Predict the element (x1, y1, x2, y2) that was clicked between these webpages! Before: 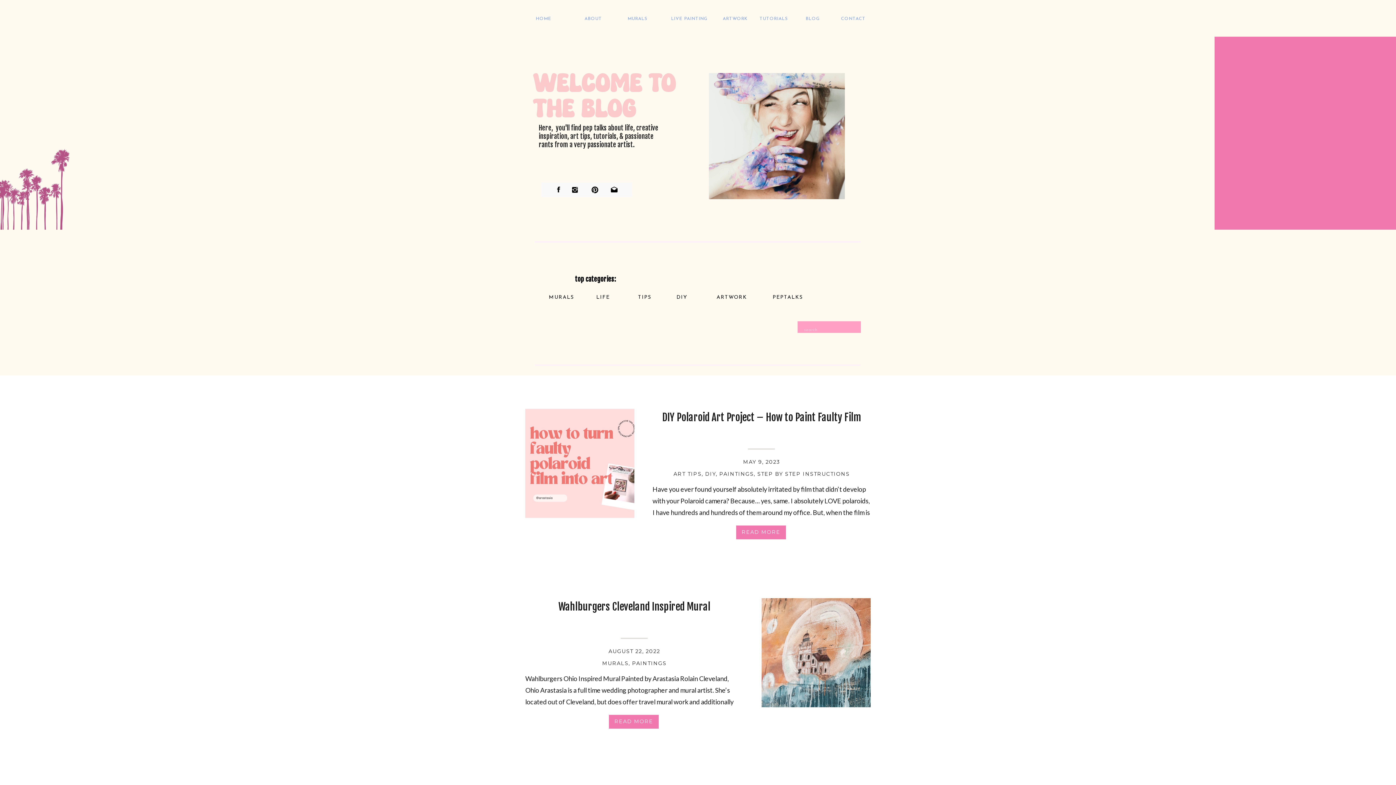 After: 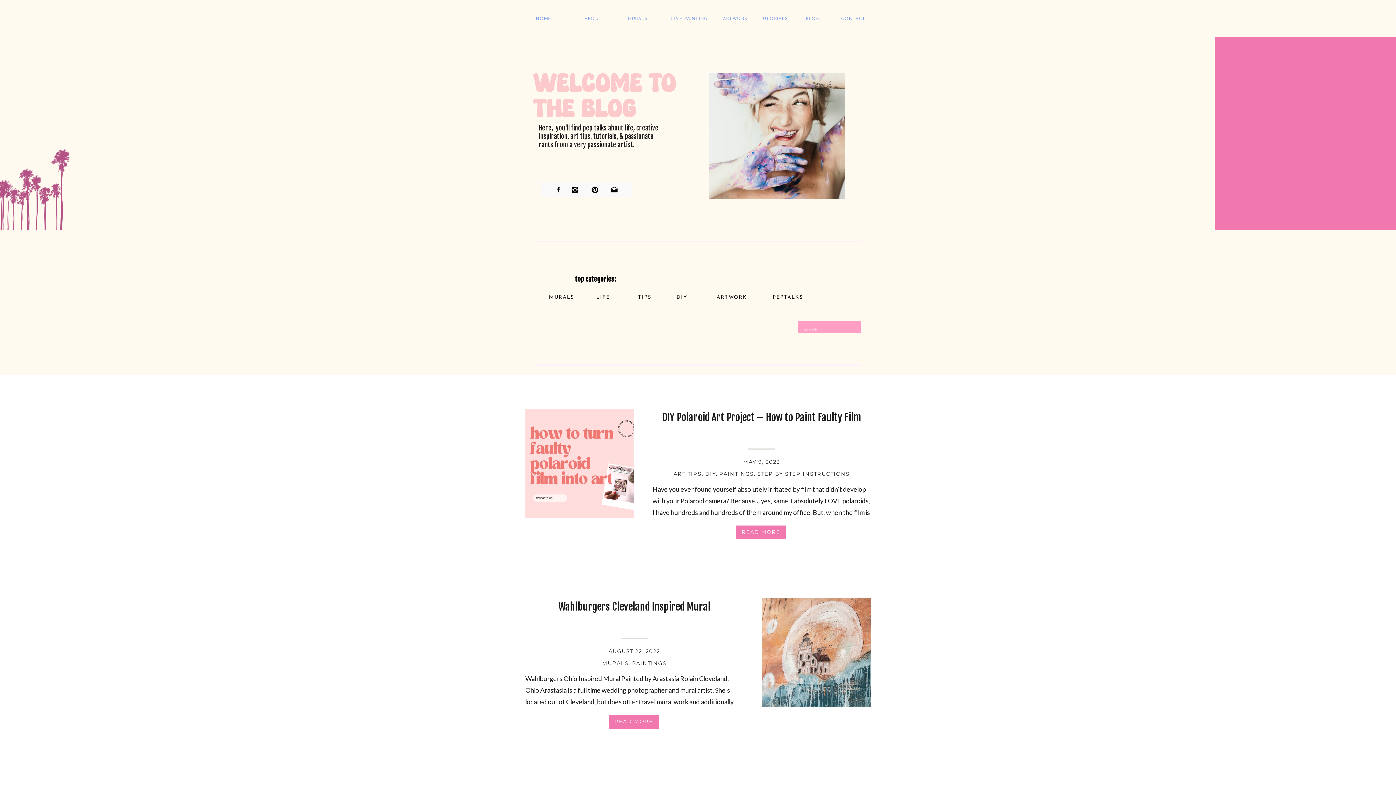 Action: bbox: (554, 185, 562, 193)